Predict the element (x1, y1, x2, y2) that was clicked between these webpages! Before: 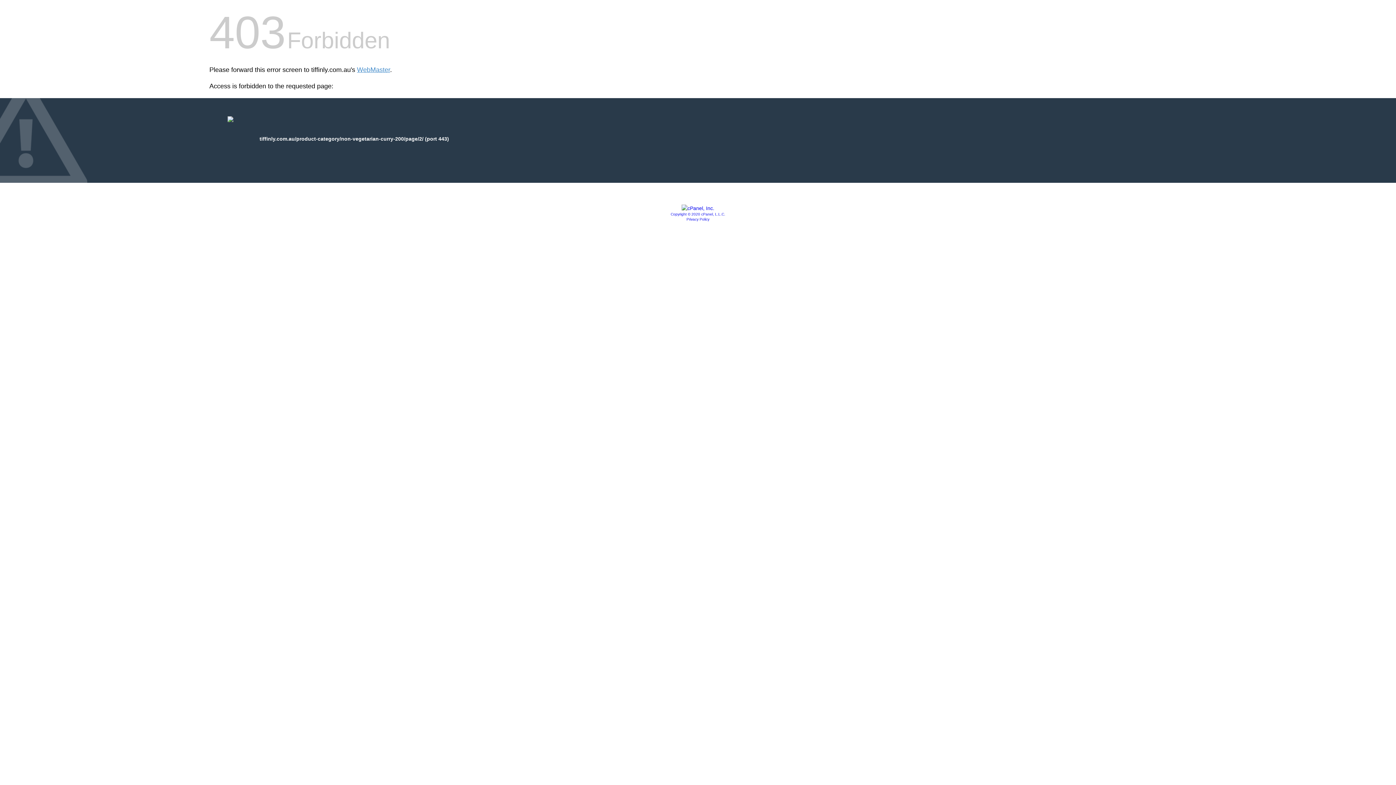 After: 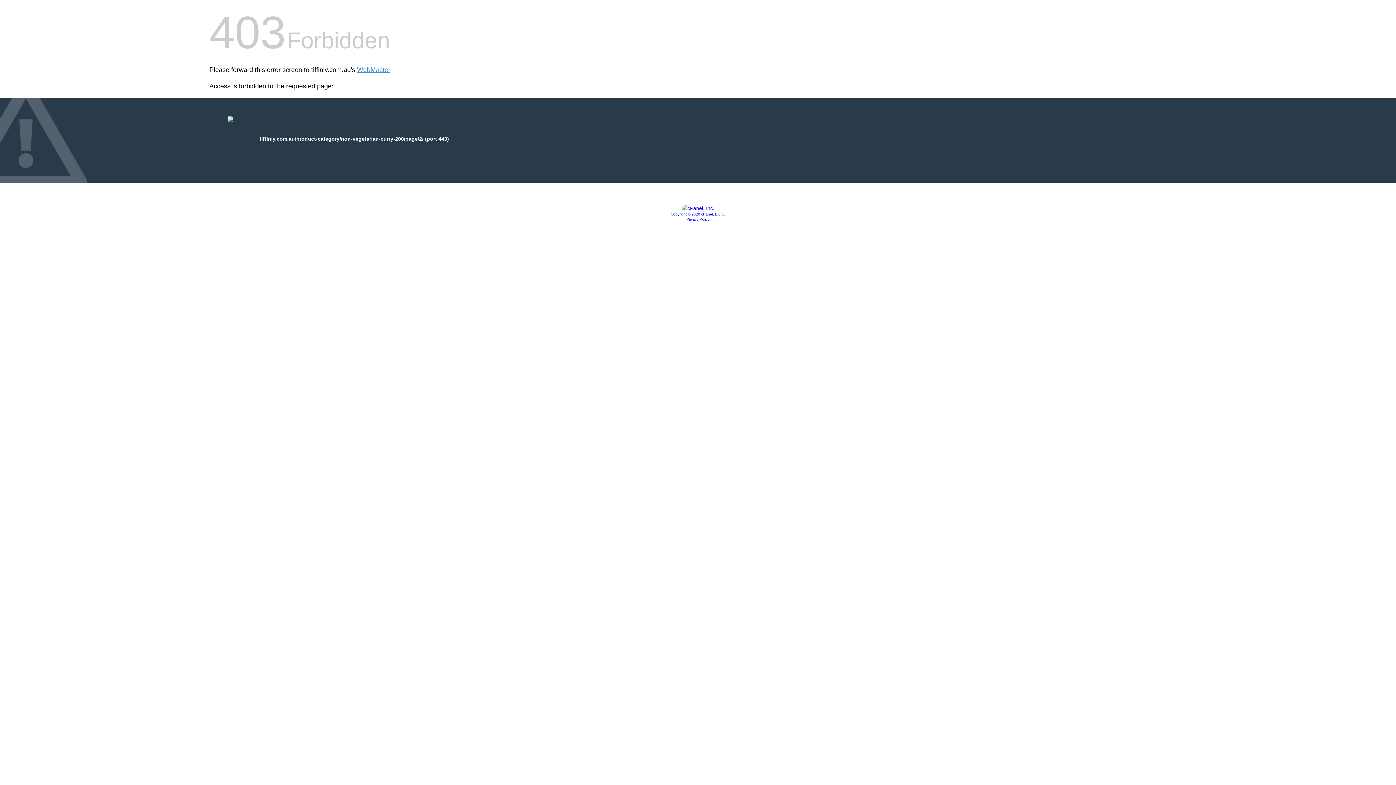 Action: label: Privacy Policy bbox: (686, 217, 709, 221)